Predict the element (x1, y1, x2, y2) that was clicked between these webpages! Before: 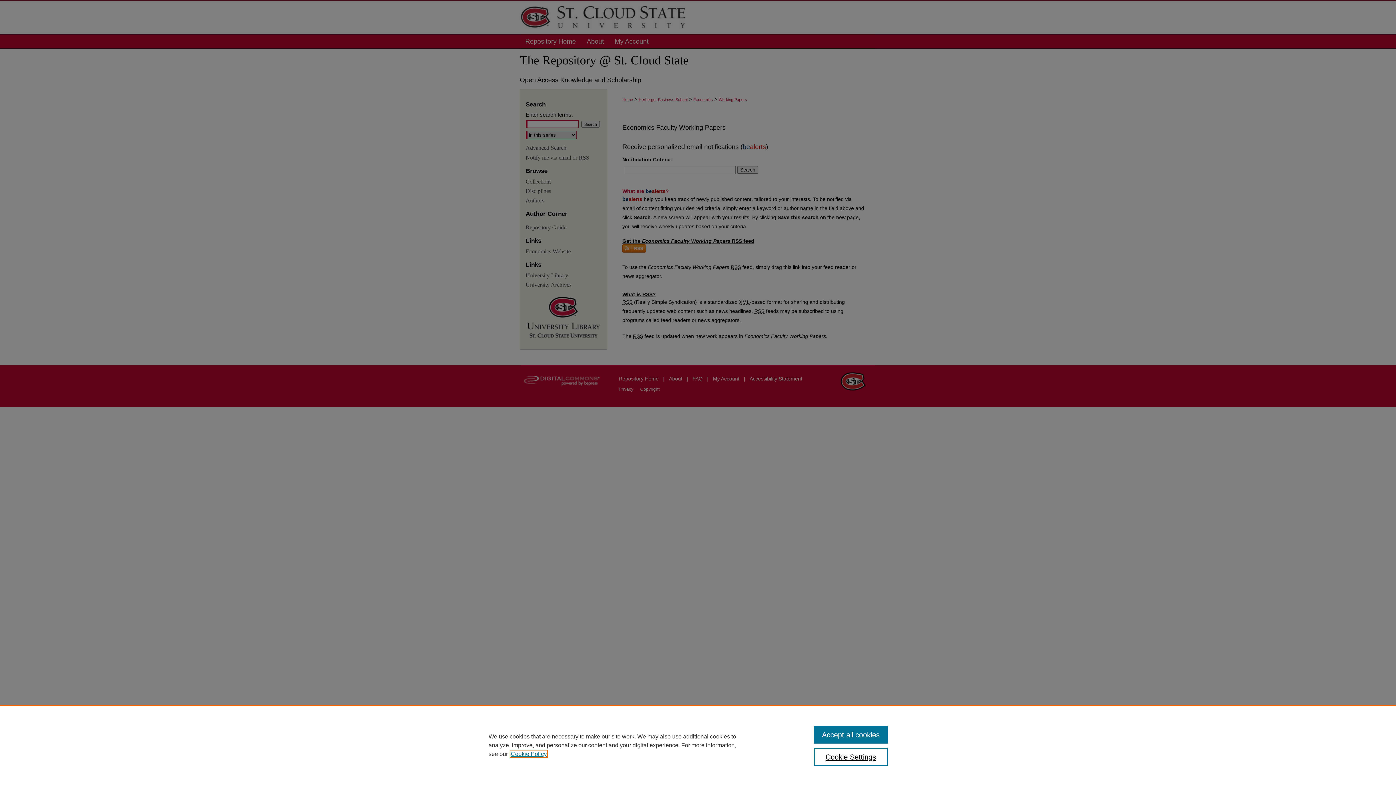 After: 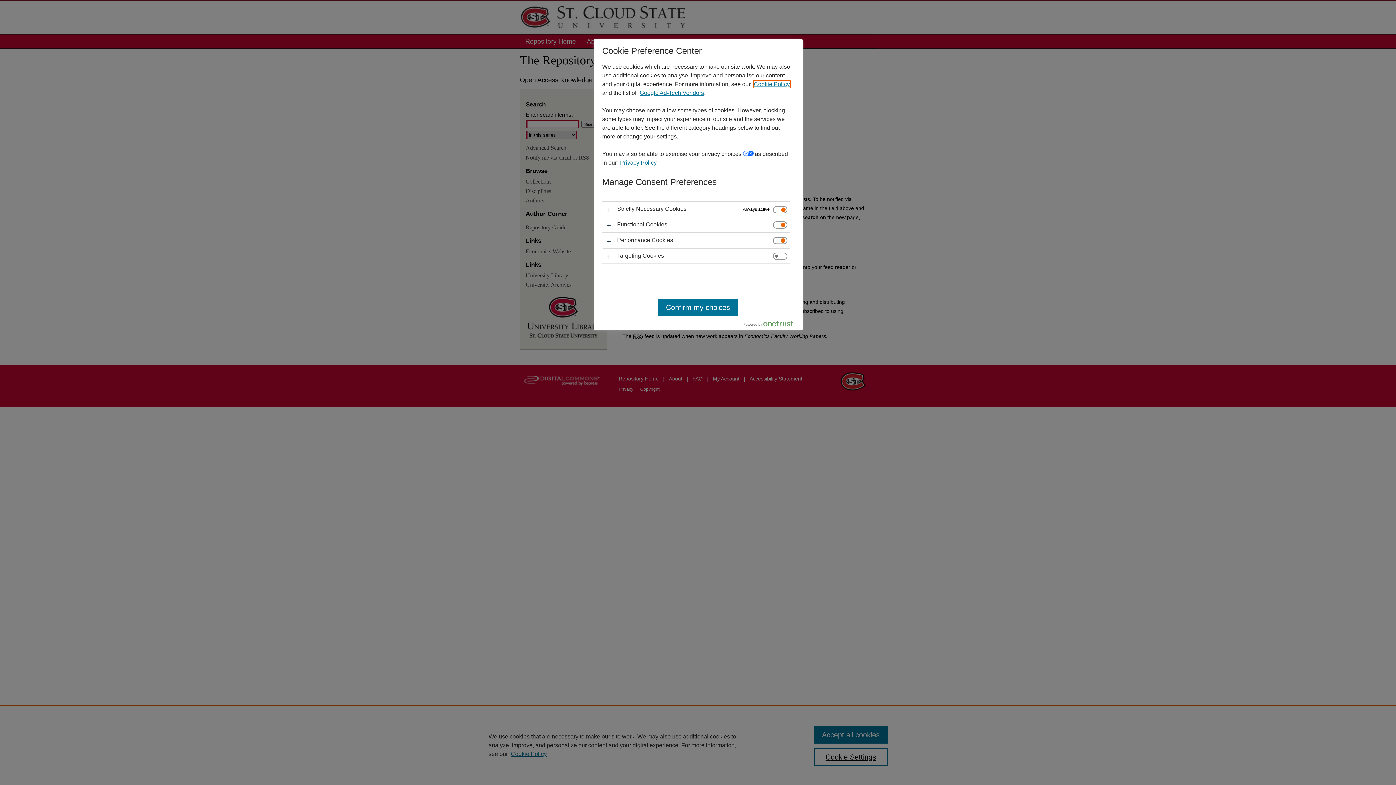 Action: bbox: (814, 748, 887, 766) label: Cookie Settings